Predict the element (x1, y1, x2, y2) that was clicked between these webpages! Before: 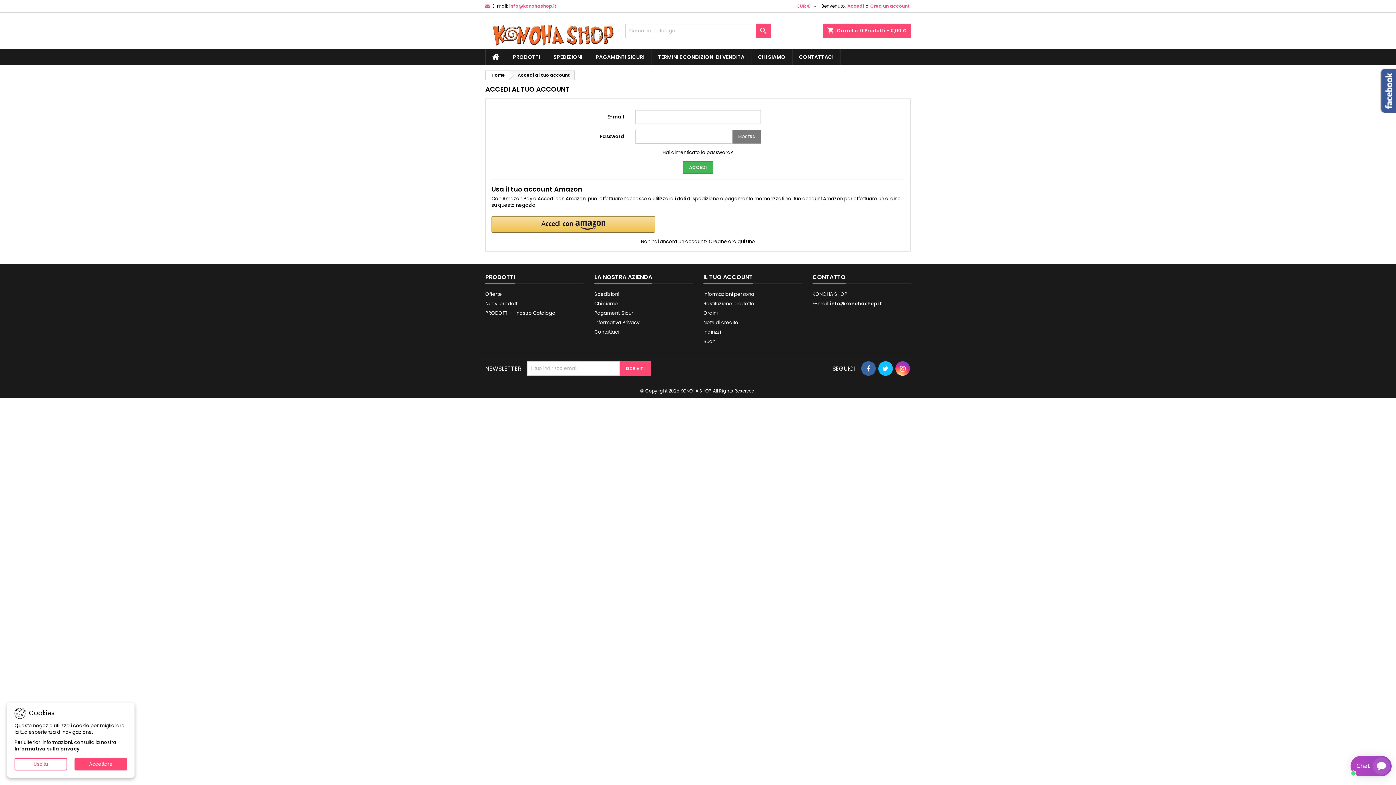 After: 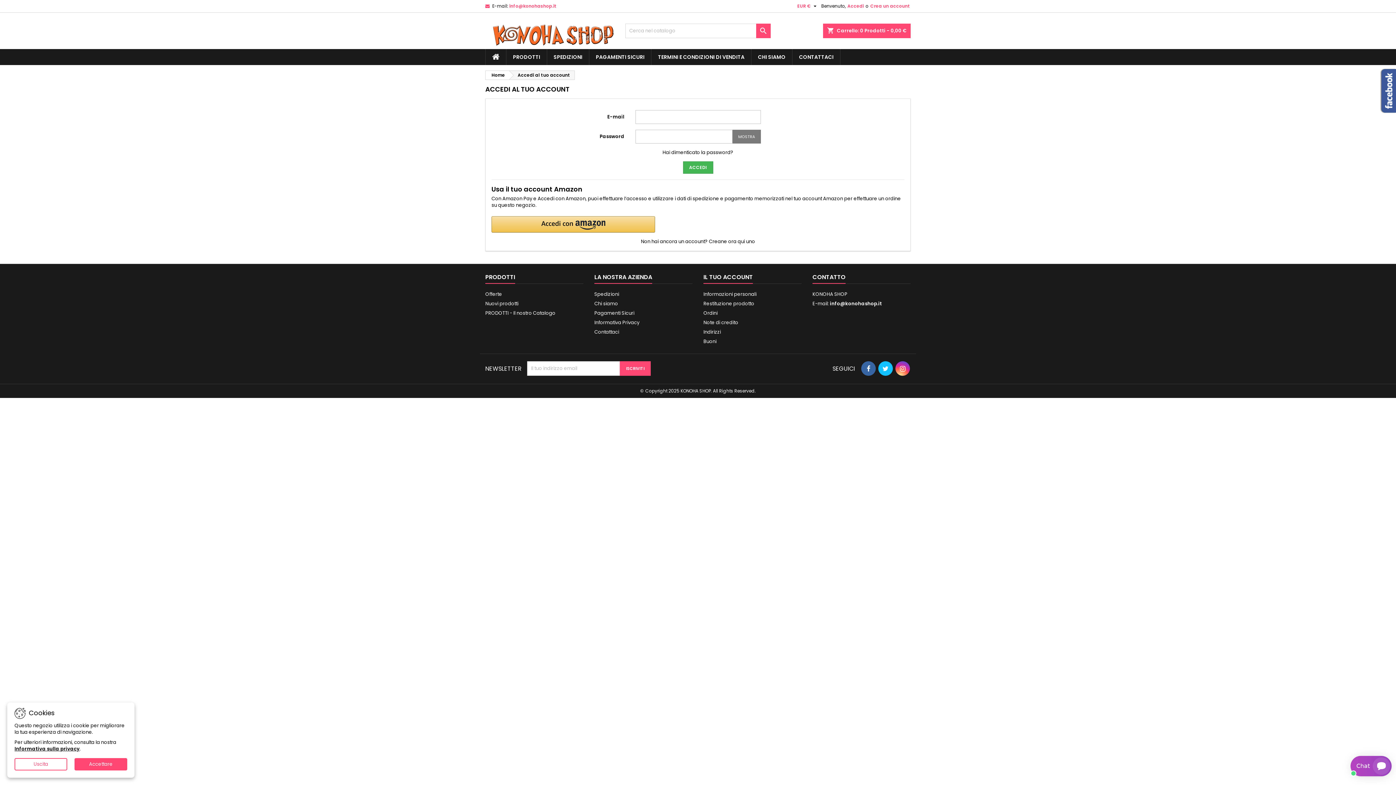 Action: bbox: (878, 361, 893, 375)